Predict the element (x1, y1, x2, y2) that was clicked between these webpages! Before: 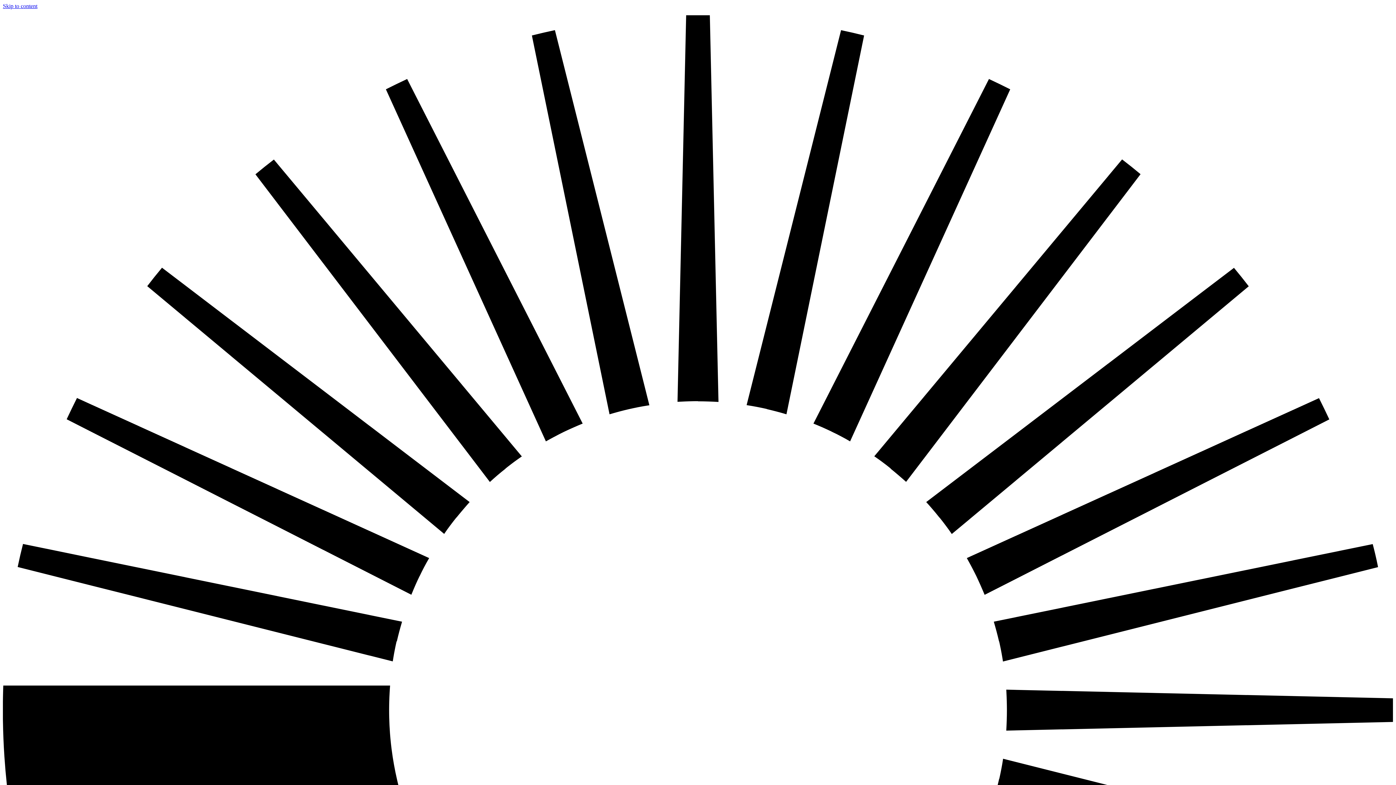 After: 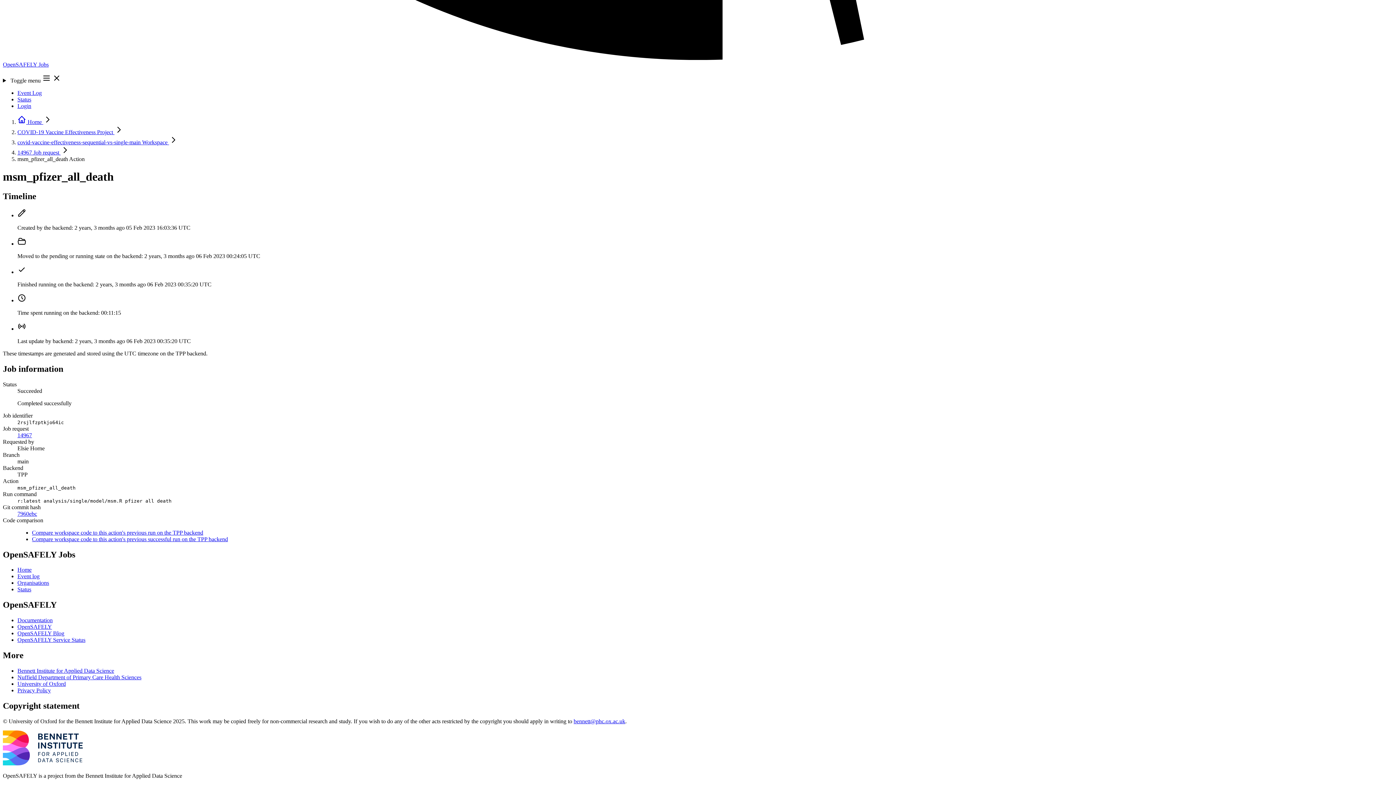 Action: bbox: (2, 2, 37, 9) label: Skip to content